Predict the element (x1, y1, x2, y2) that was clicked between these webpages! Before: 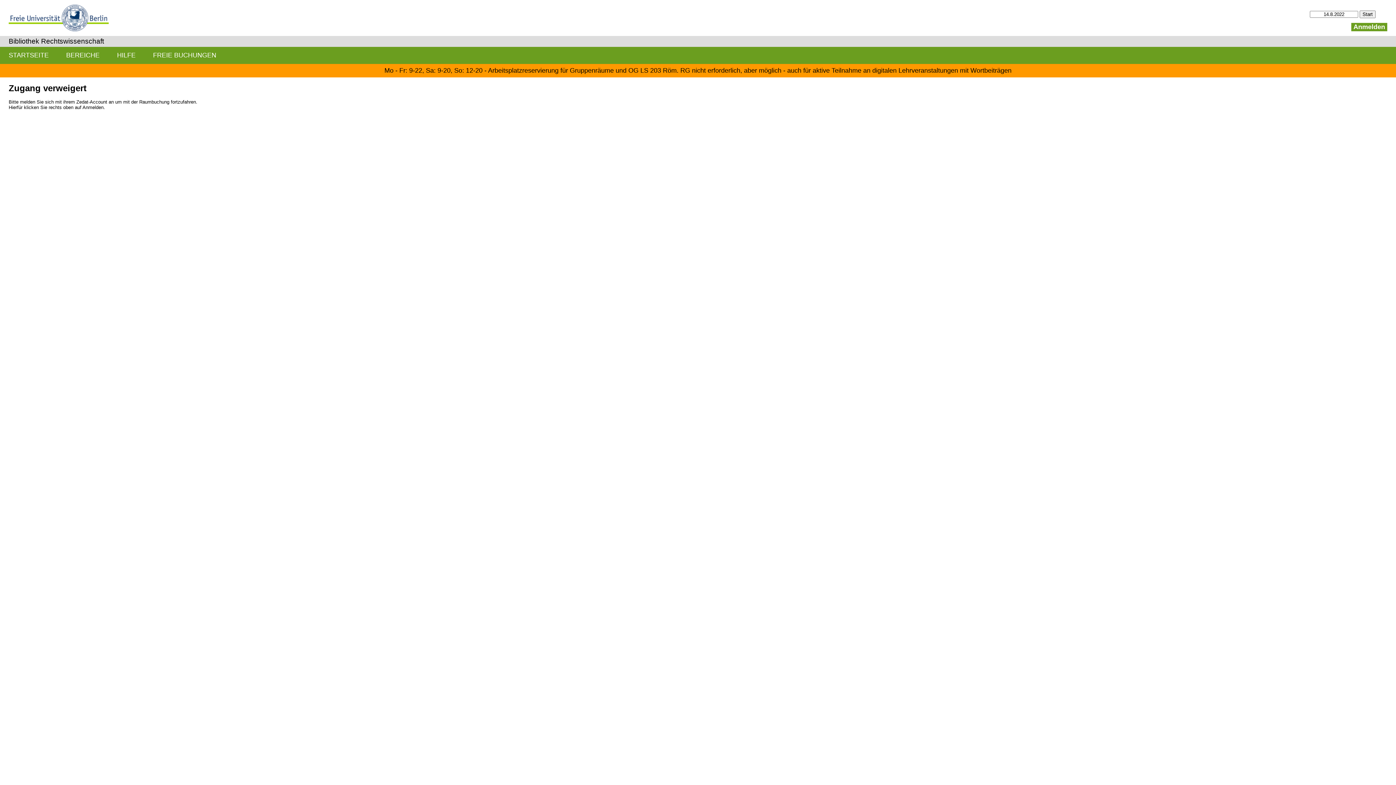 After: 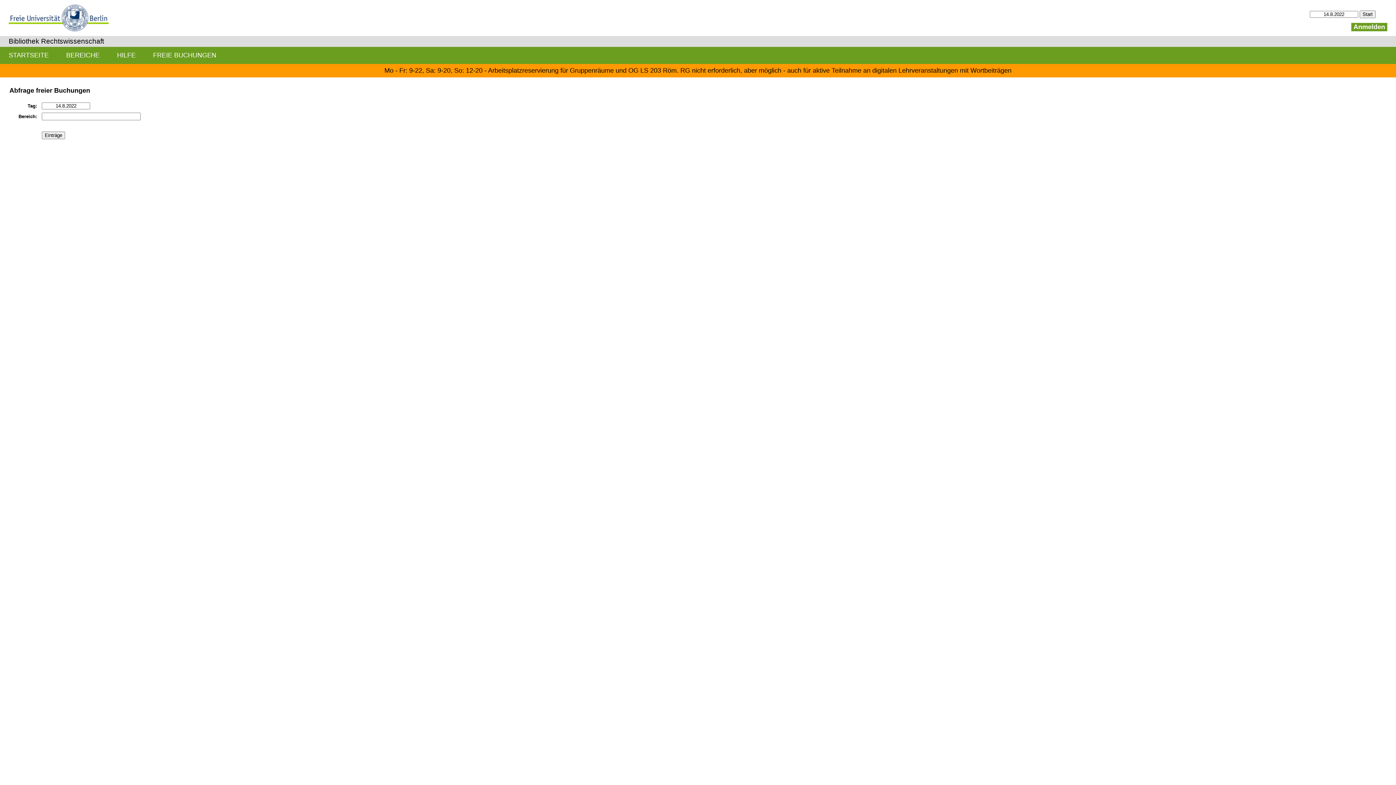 Action: label: FREIE BUCHUNGEN bbox: (144, 46, 225, 63)